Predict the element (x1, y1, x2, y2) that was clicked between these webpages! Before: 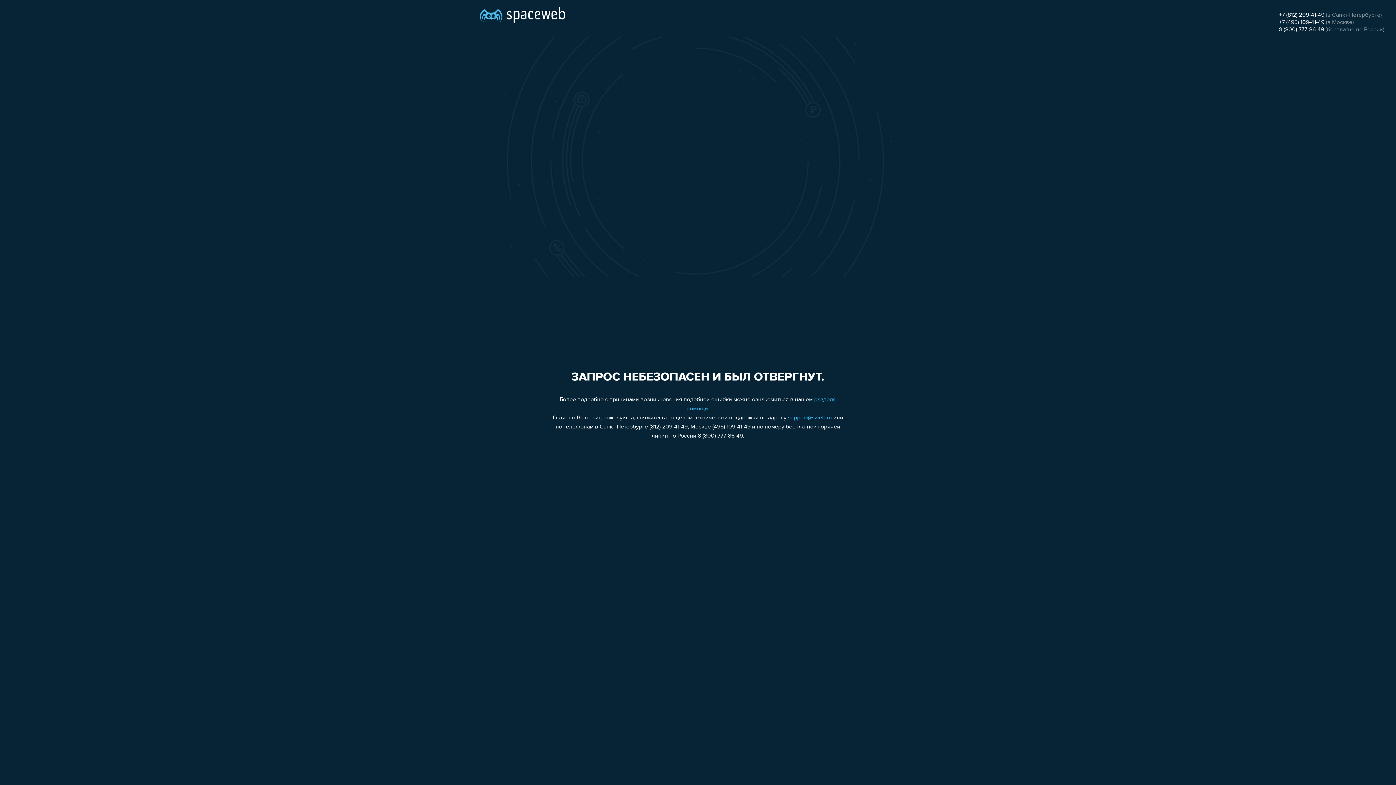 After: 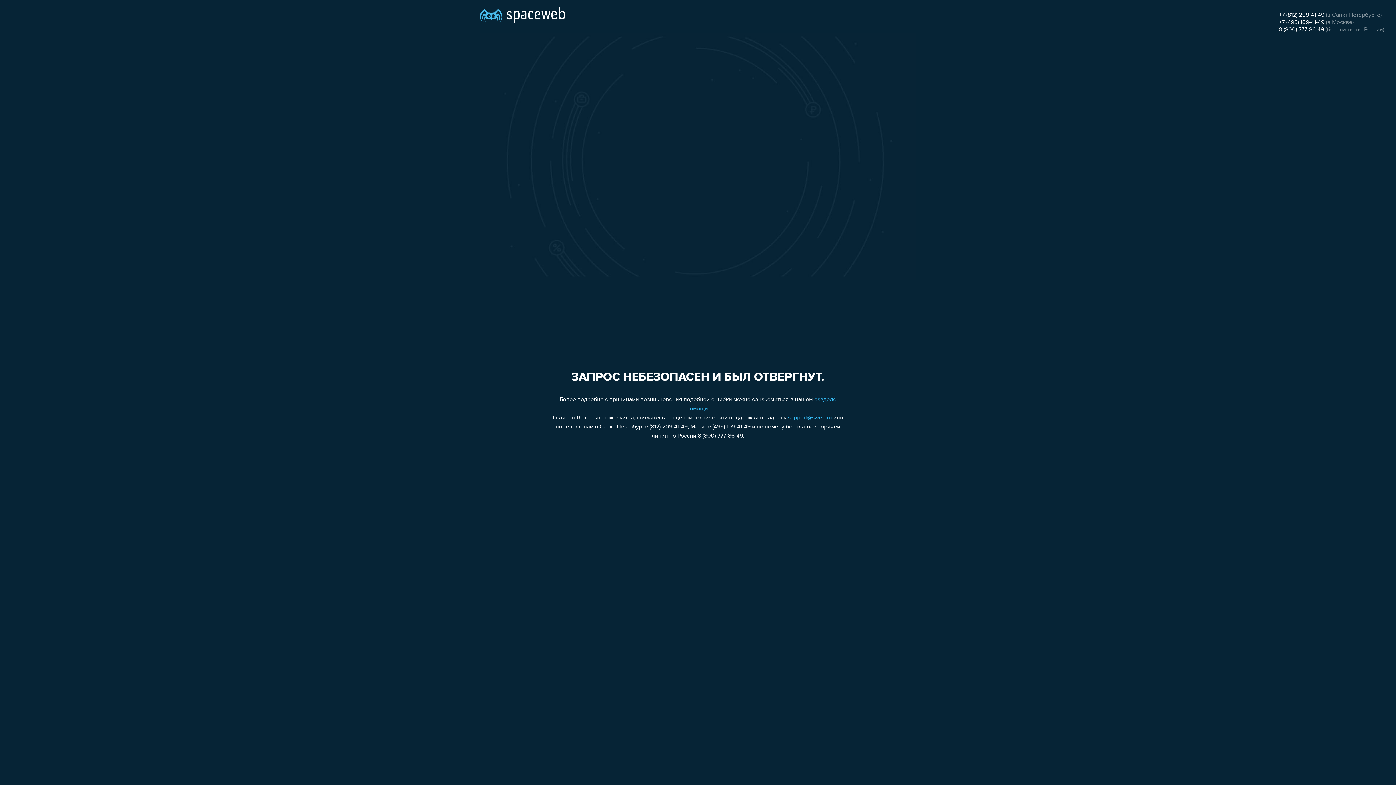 Action: label: +7 (812) 209-41-49 bbox: (1279, 12, 1324, 18)